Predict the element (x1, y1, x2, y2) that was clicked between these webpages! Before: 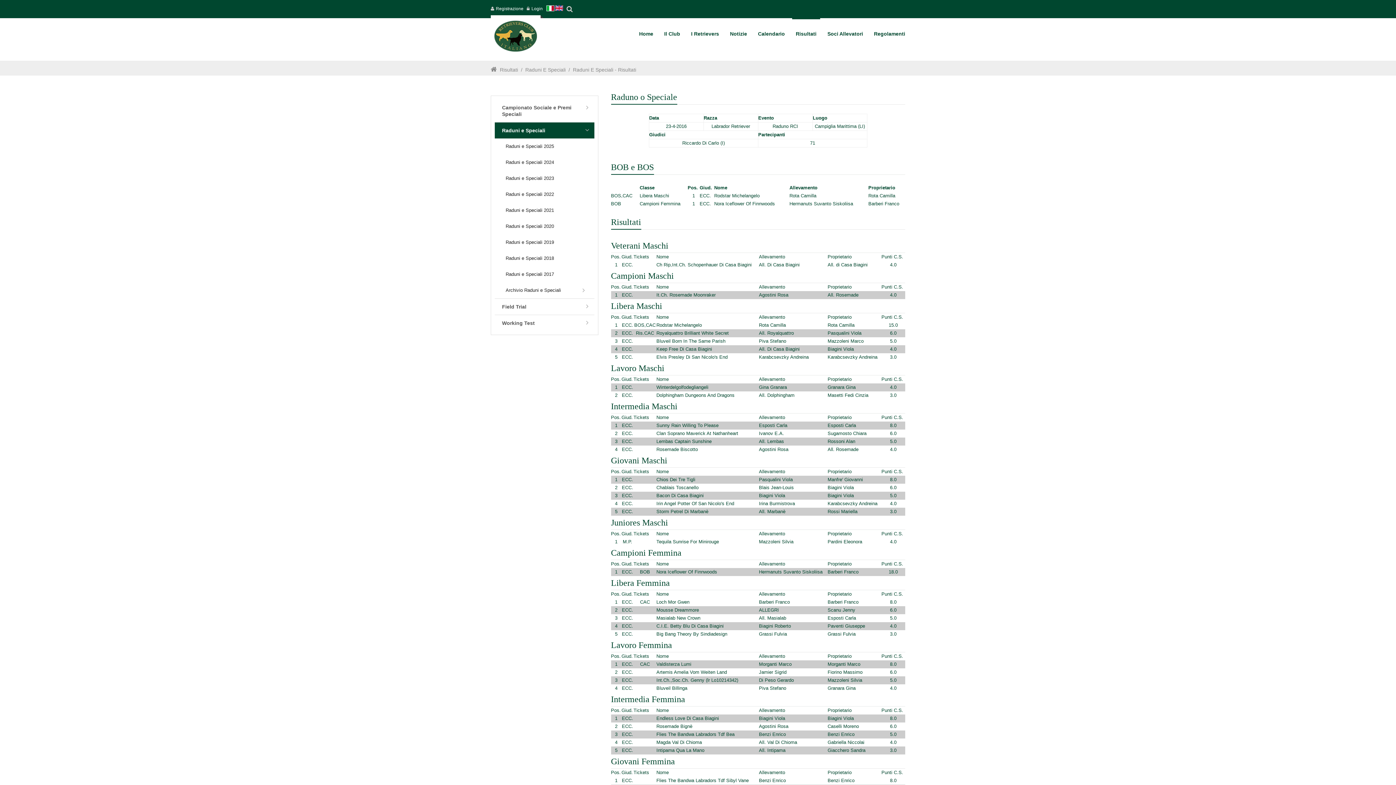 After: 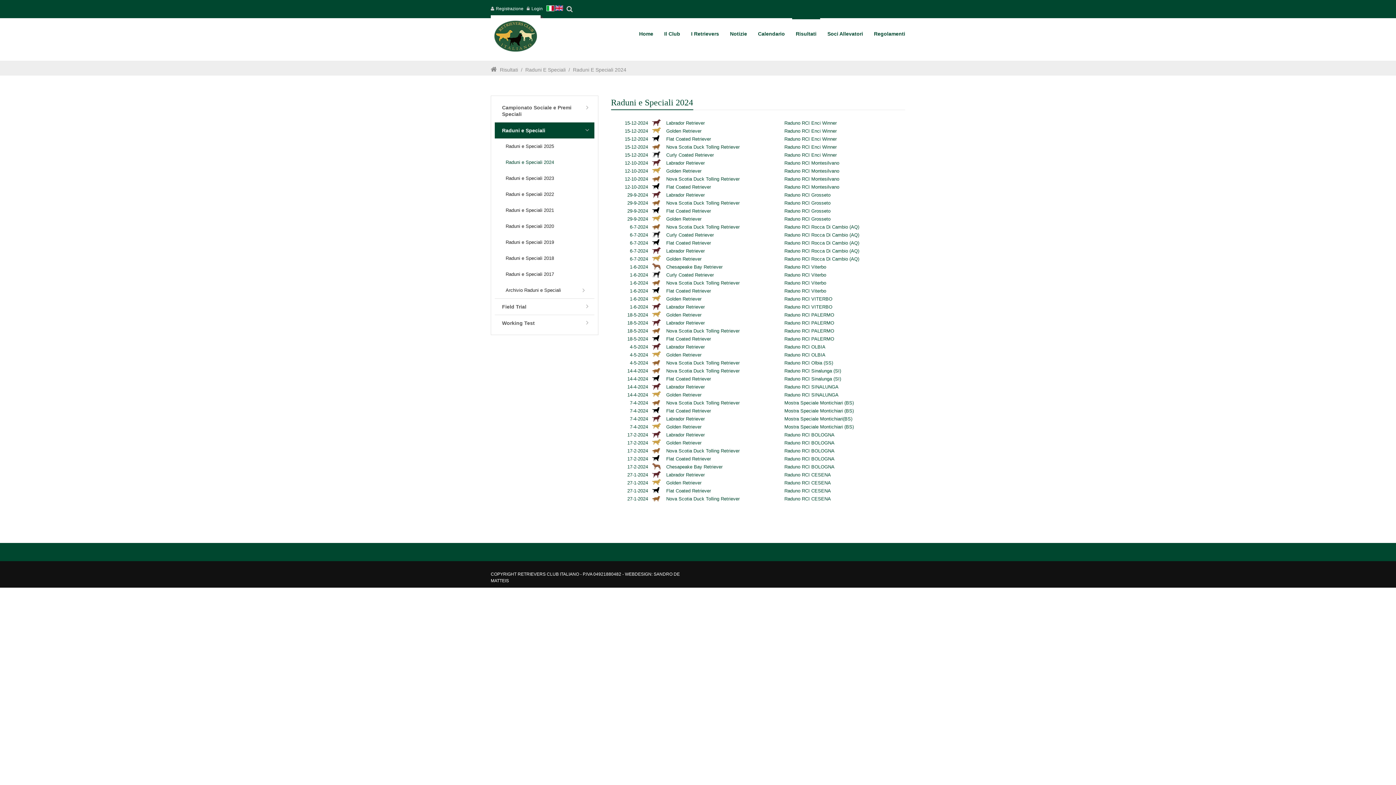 Action: label: Raduni e Speciali 2024 bbox: (494, 154, 594, 170)